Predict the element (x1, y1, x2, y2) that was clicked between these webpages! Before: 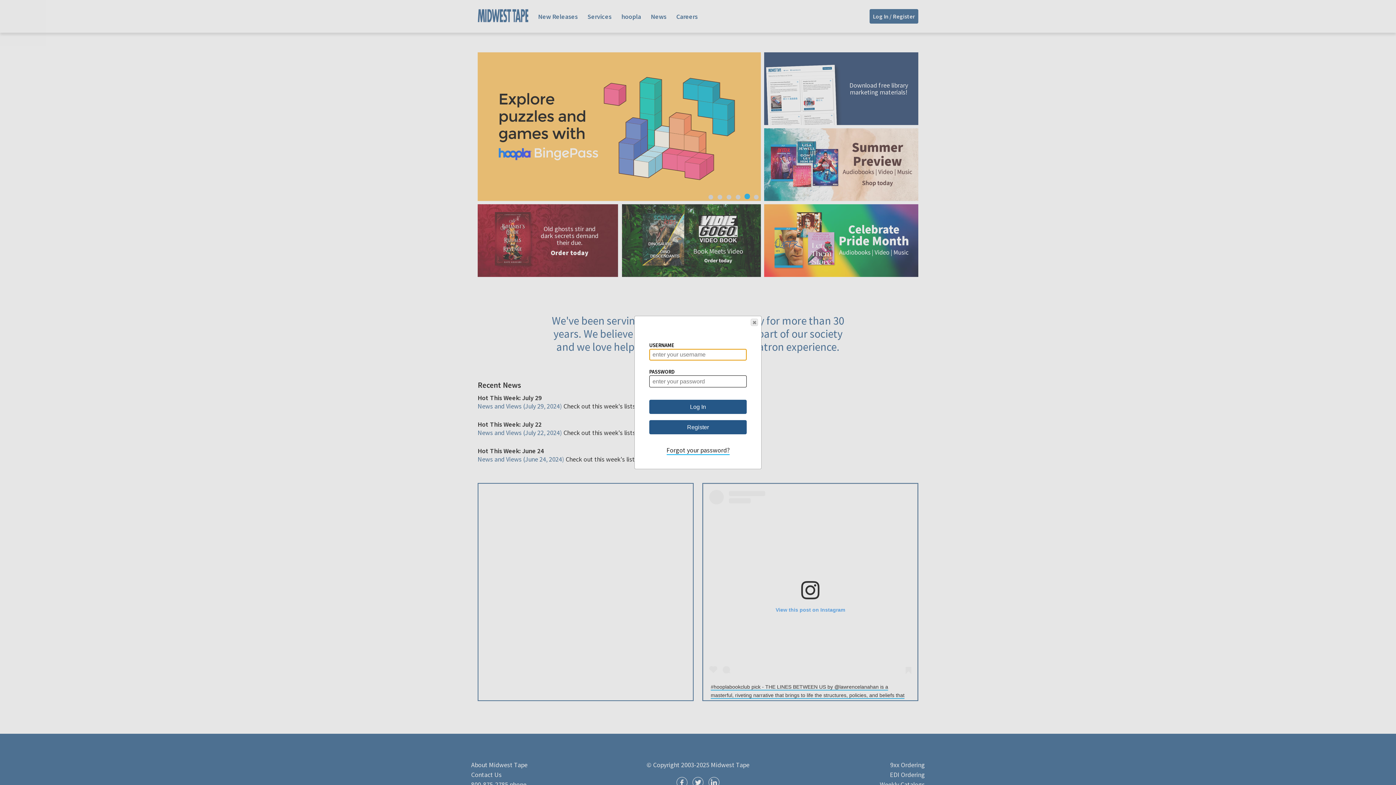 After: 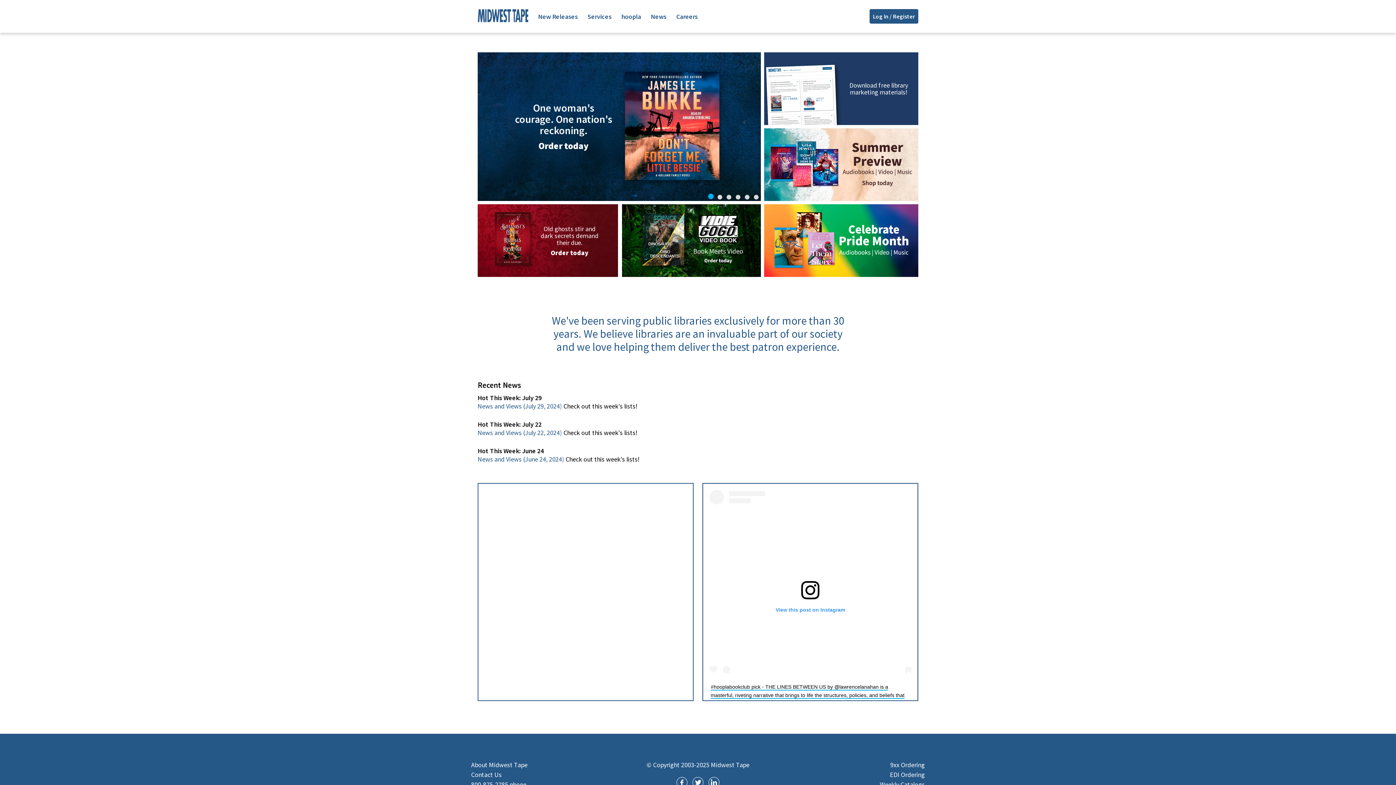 Action: bbox: (750, 319, 758, 326) label: Close